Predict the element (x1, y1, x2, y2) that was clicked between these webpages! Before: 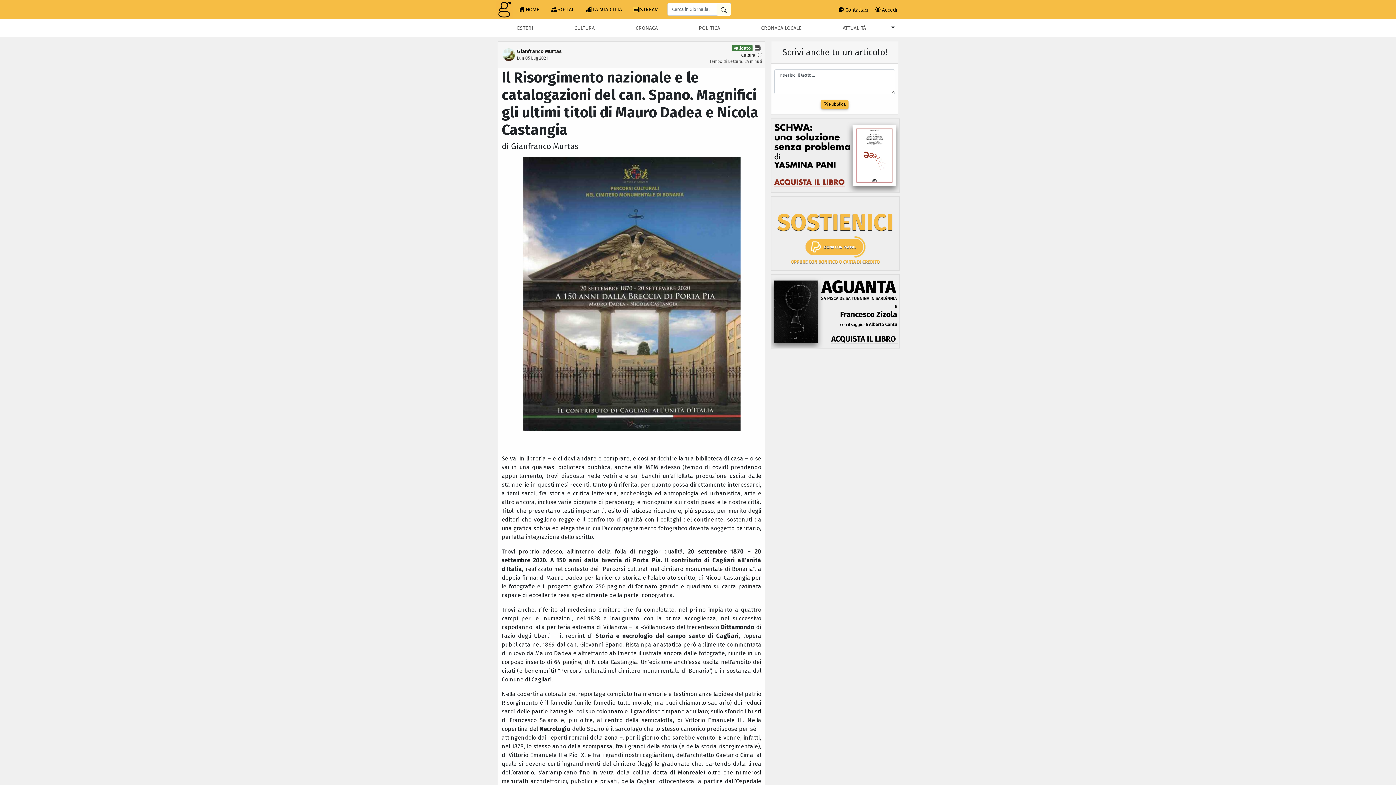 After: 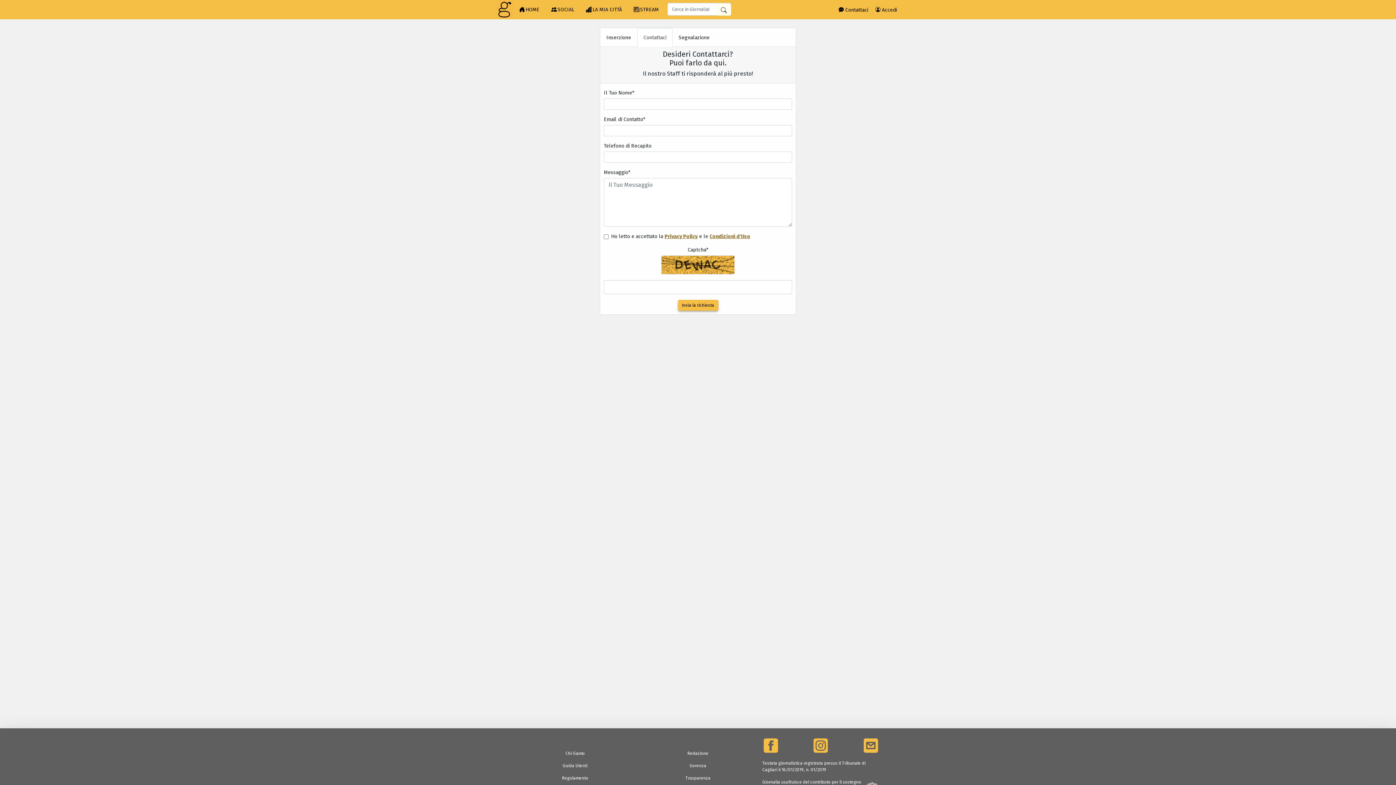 Action: label:  Contattaci bbox: (835, 0, 871, 18)